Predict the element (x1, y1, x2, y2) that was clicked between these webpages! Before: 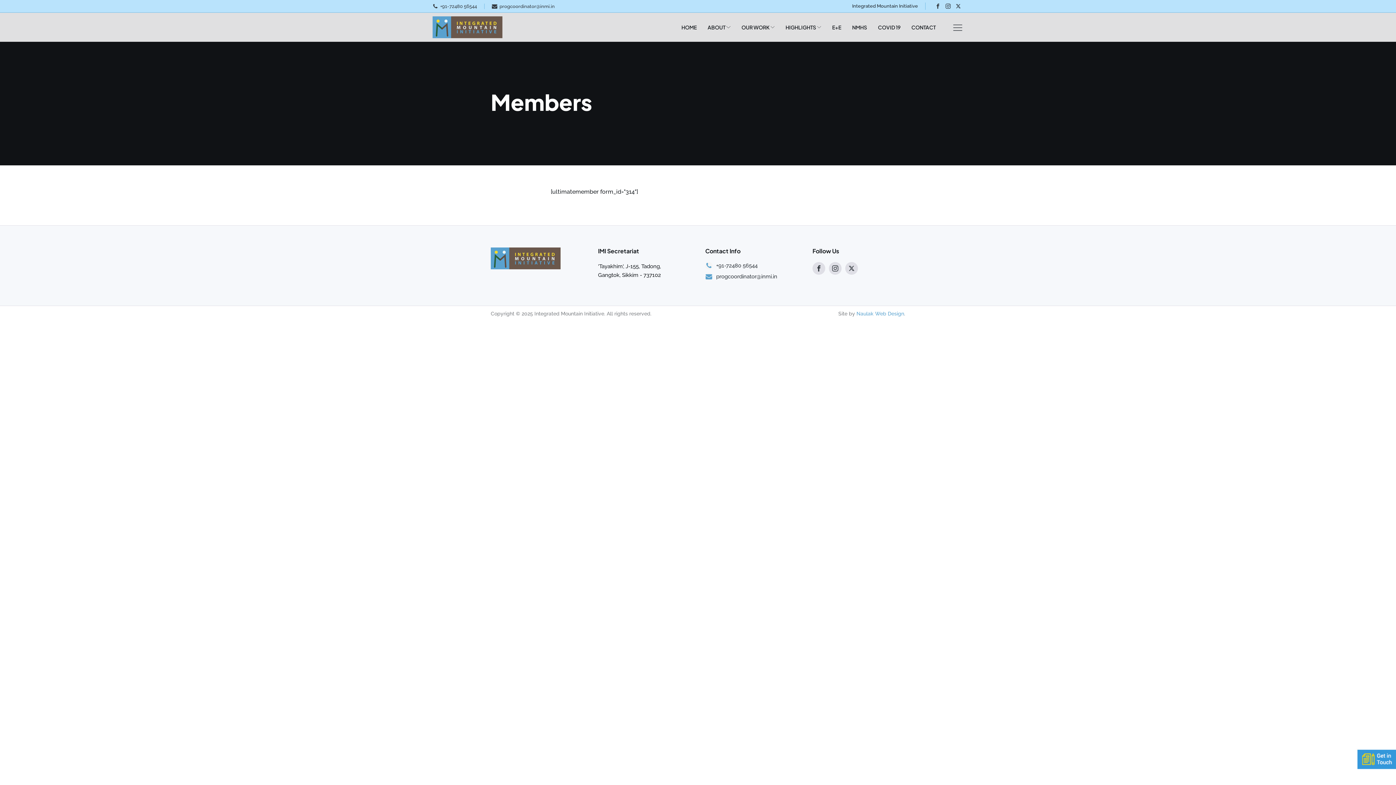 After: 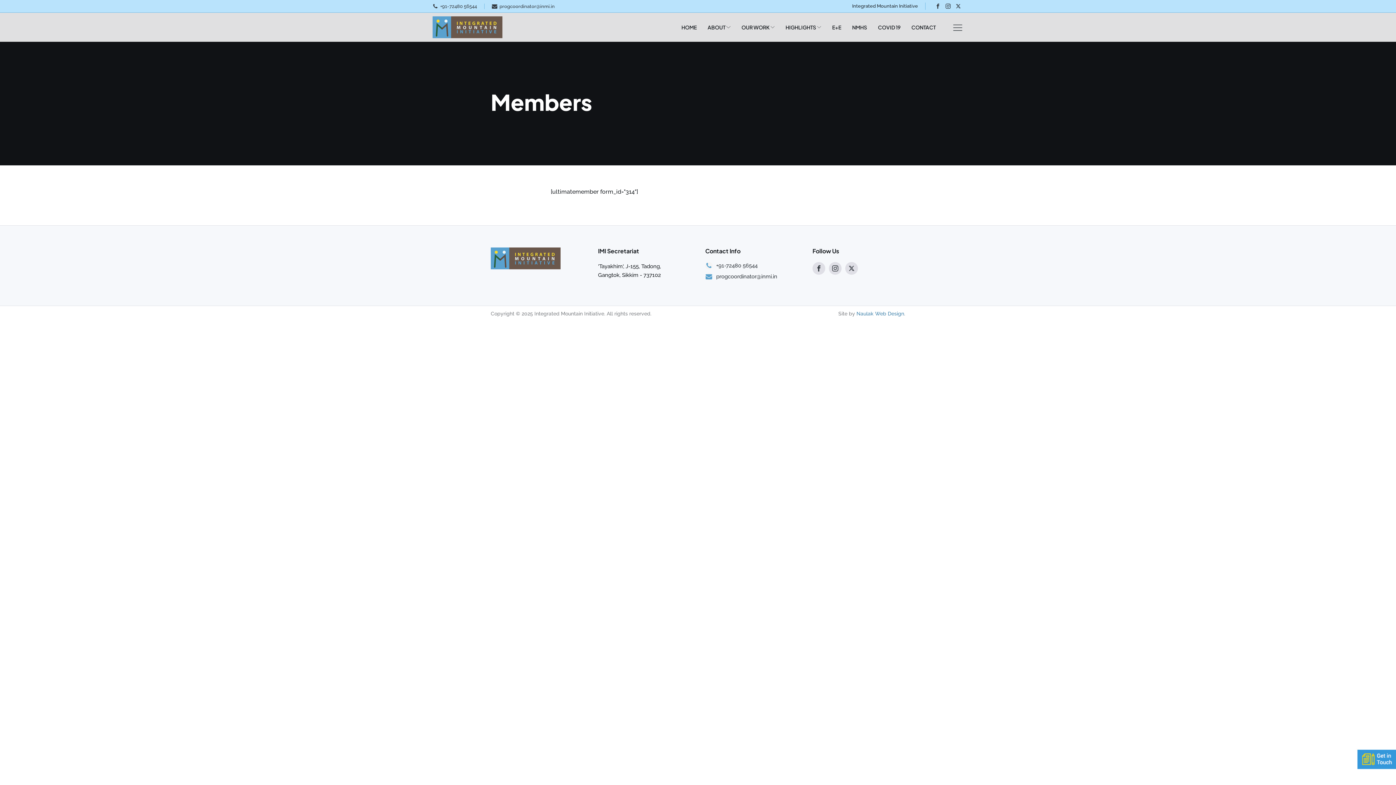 Action: bbox: (856, 310, 904, 316) label: Naulak Web Design